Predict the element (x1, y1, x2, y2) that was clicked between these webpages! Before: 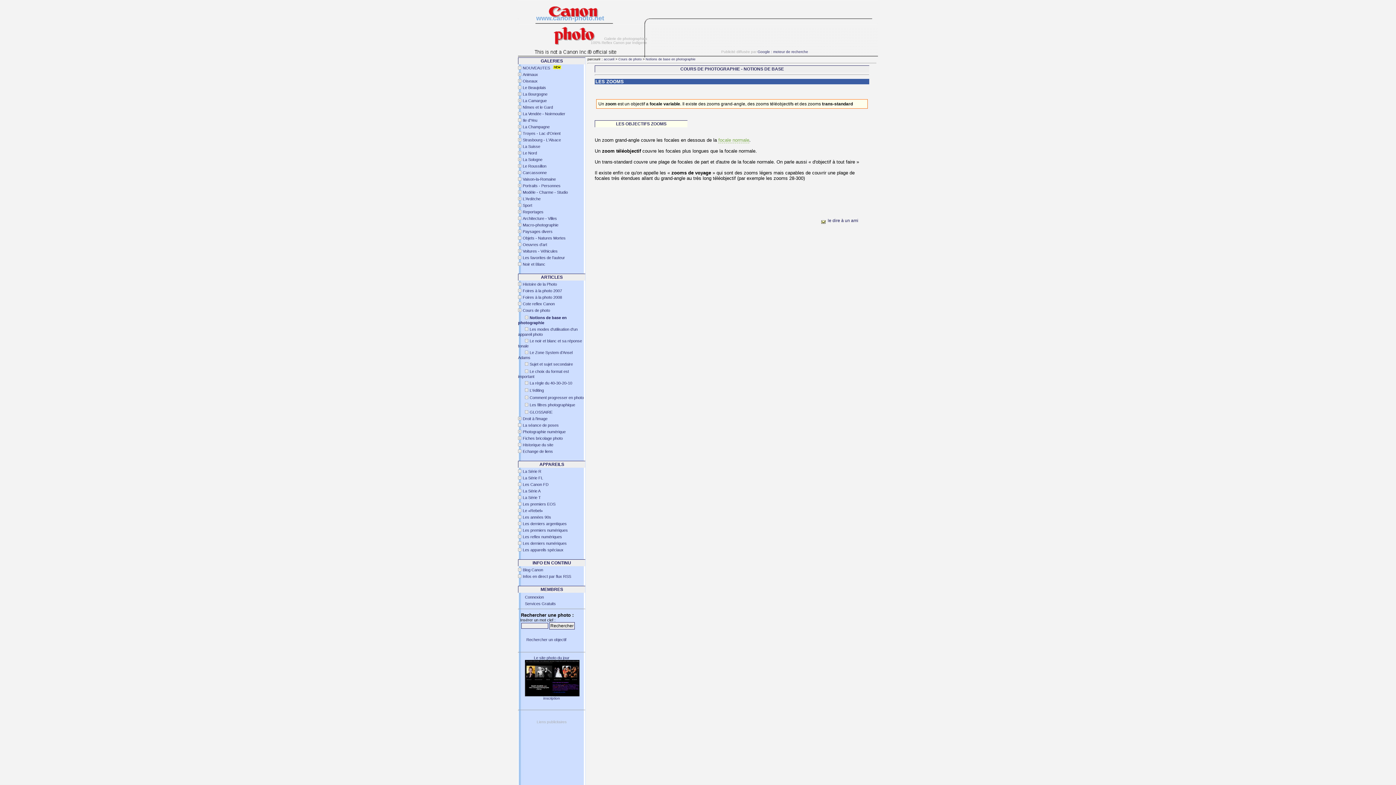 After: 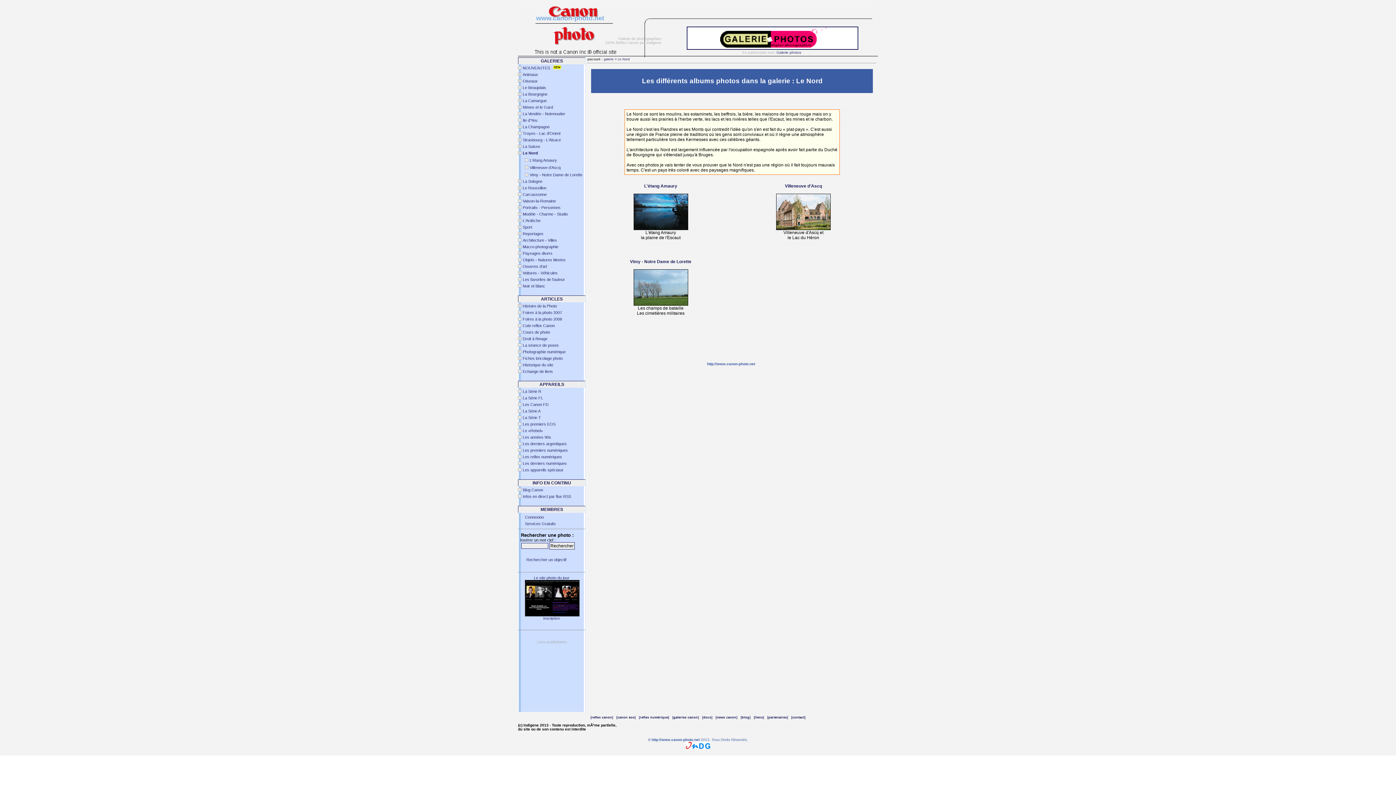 Action: label: Le Nord bbox: (522, 150, 537, 155)